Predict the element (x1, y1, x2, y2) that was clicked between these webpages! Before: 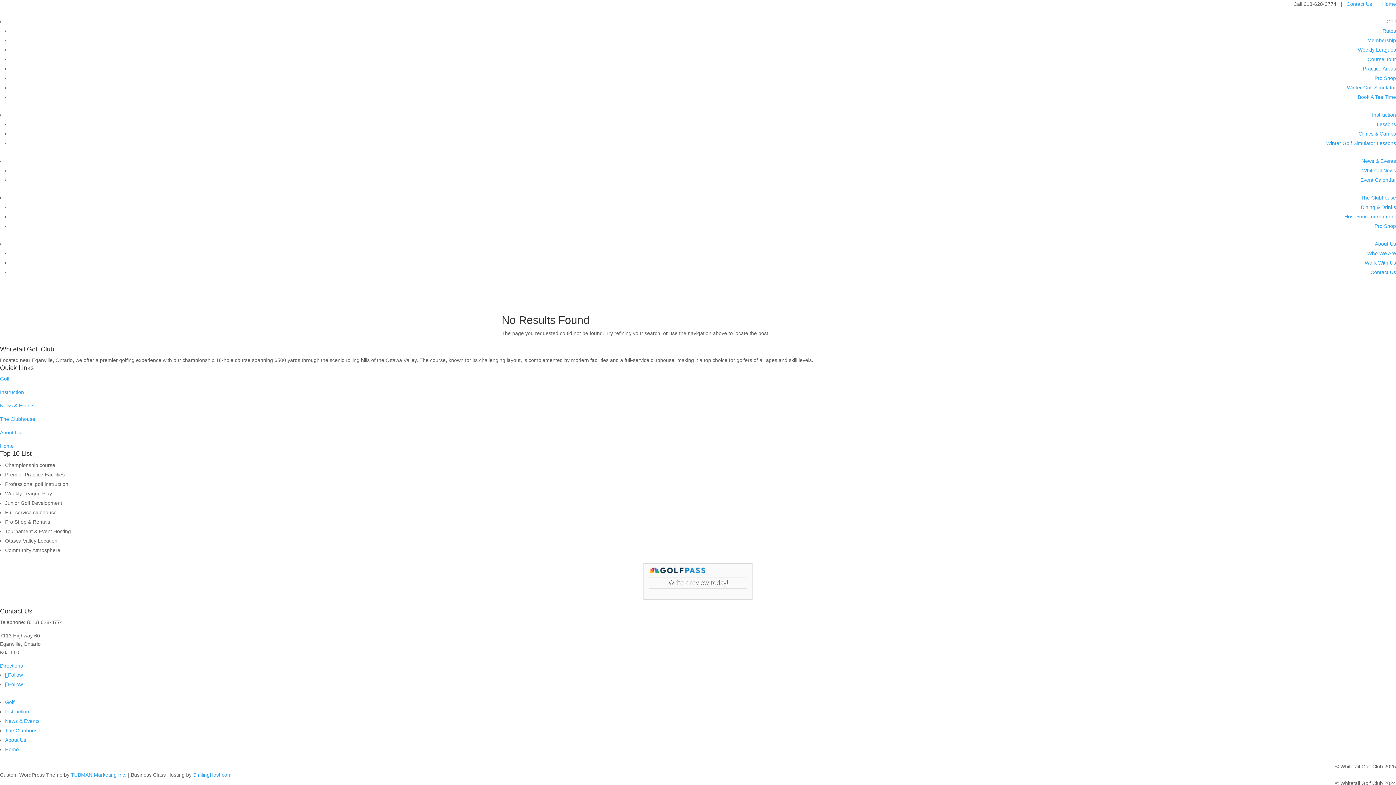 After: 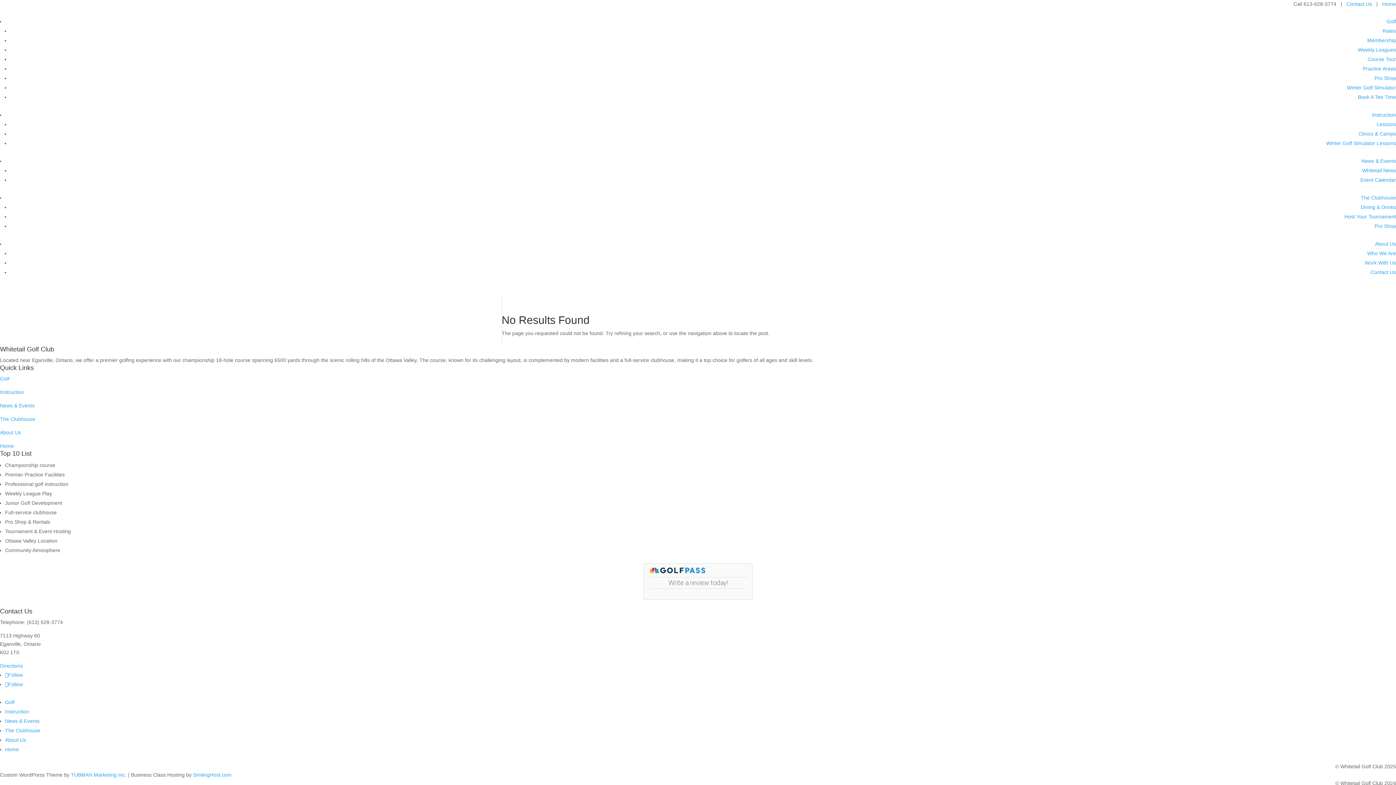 Action: label: Directions bbox: (0, 663, 22, 669)